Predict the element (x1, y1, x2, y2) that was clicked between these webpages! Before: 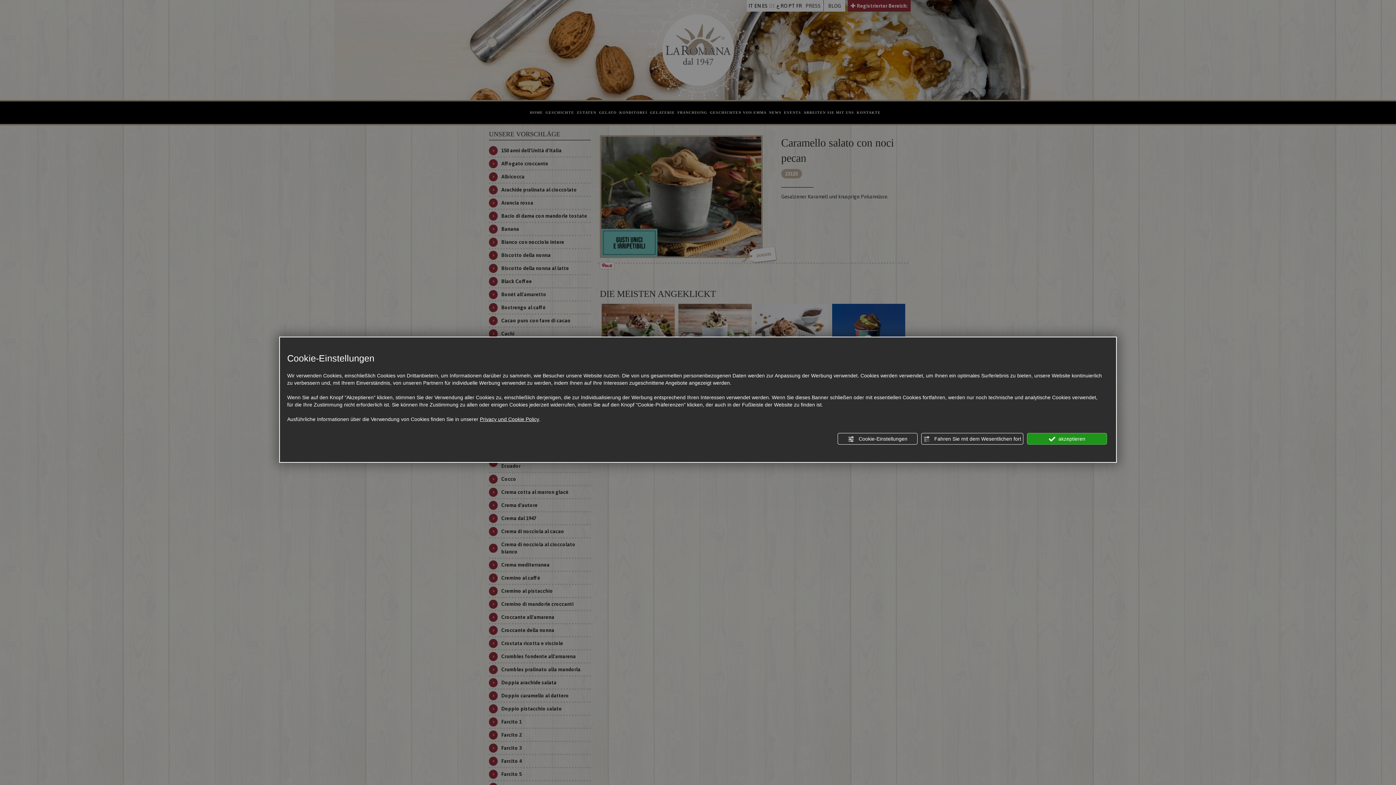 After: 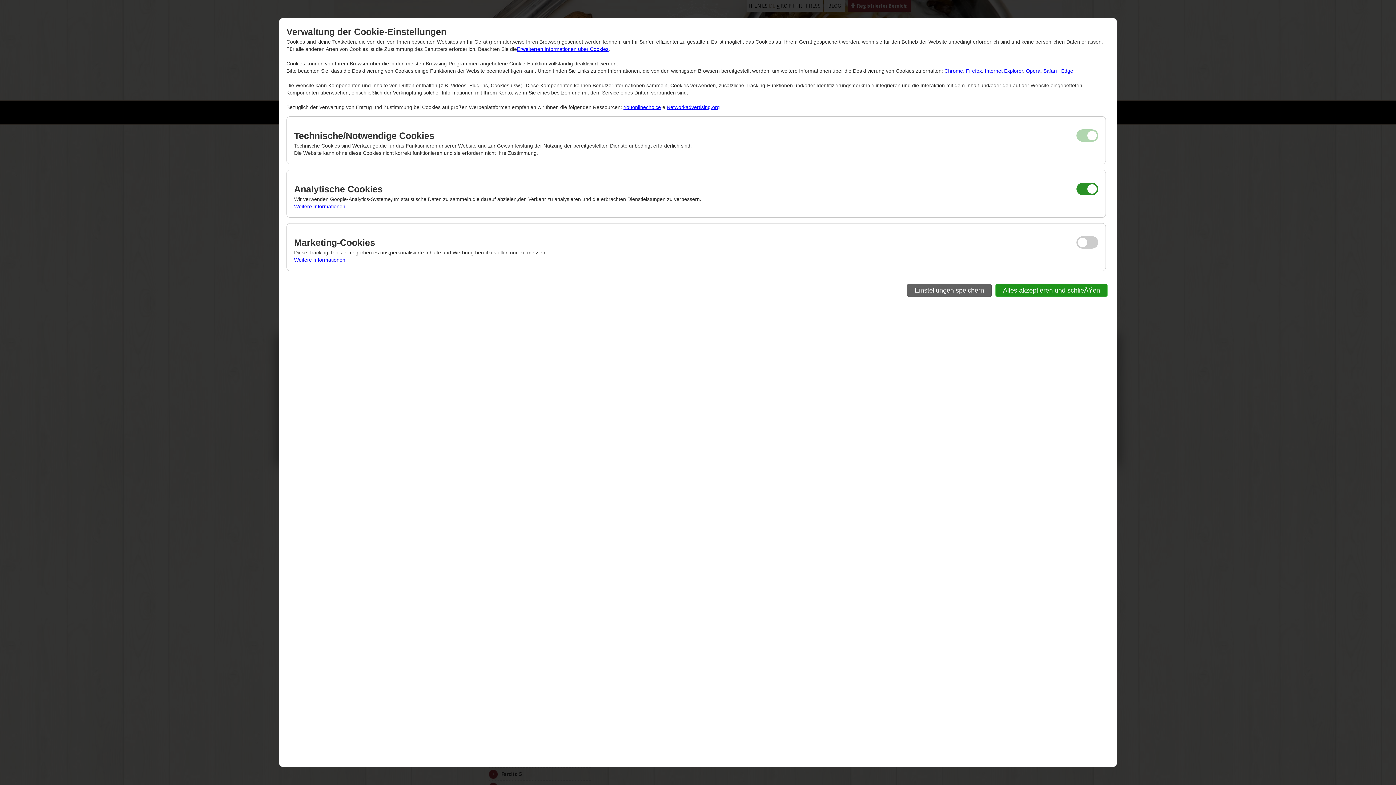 Action: bbox: (837, 433, 917, 444) label:  Cookie-Einstellungen